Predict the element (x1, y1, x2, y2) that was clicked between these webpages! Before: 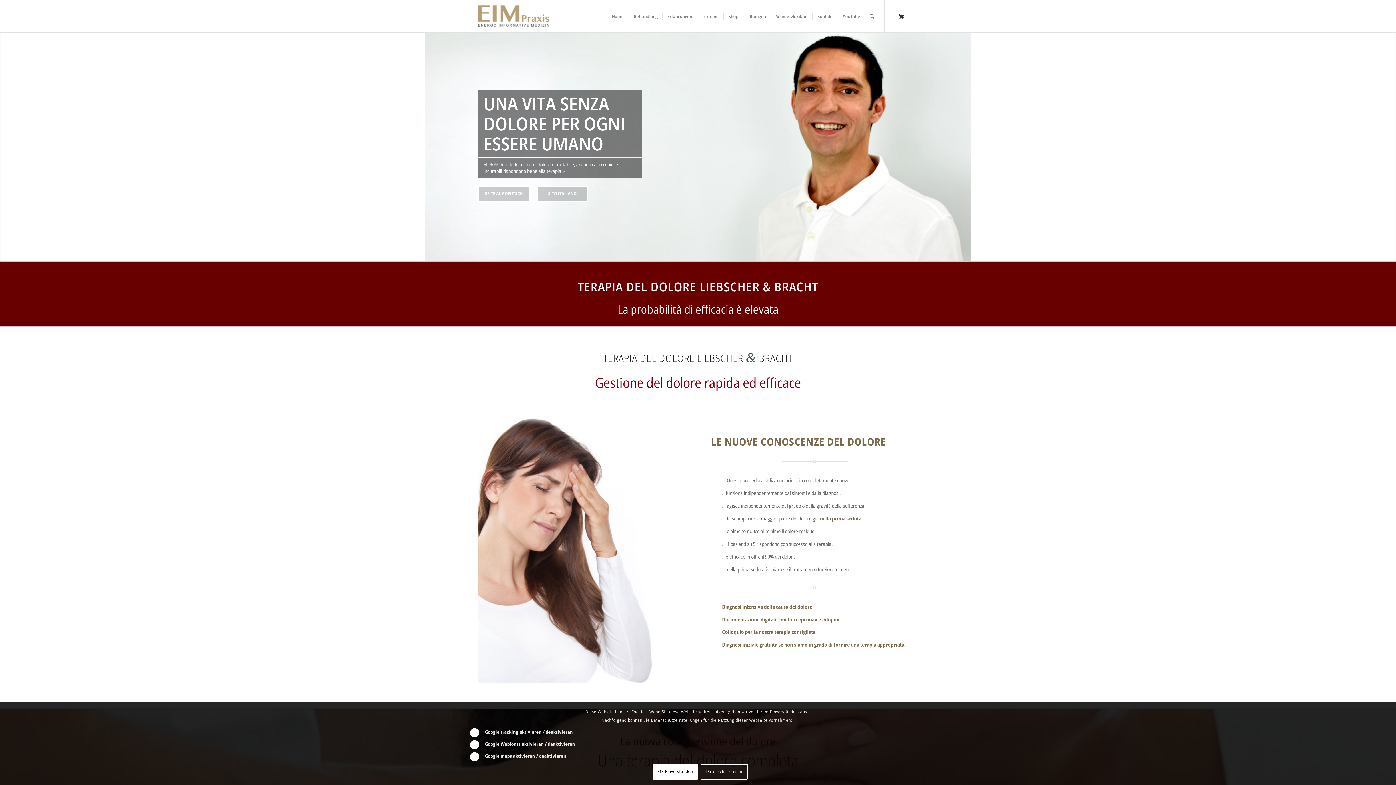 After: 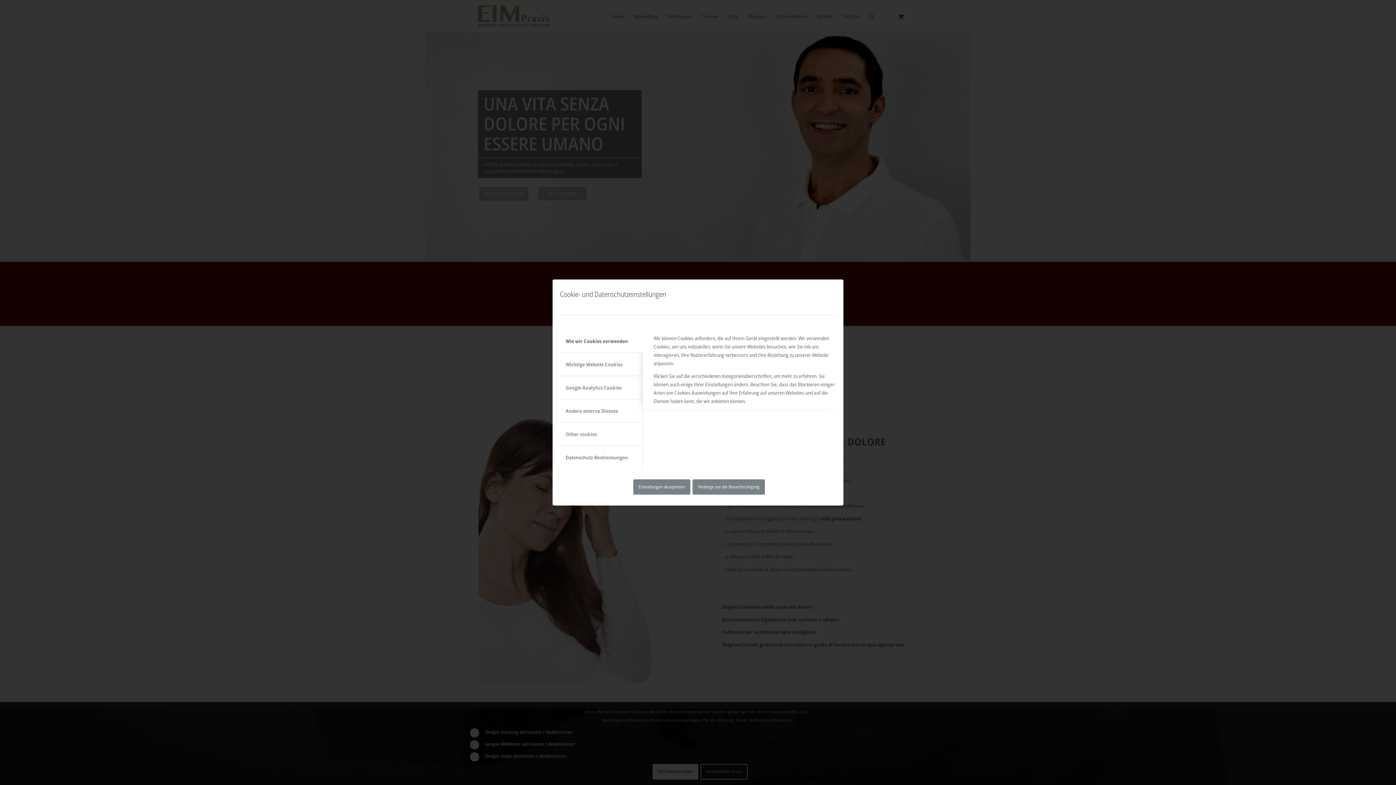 Action: label: Datenschutz lesen bbox: (700, 764, 747, 779)